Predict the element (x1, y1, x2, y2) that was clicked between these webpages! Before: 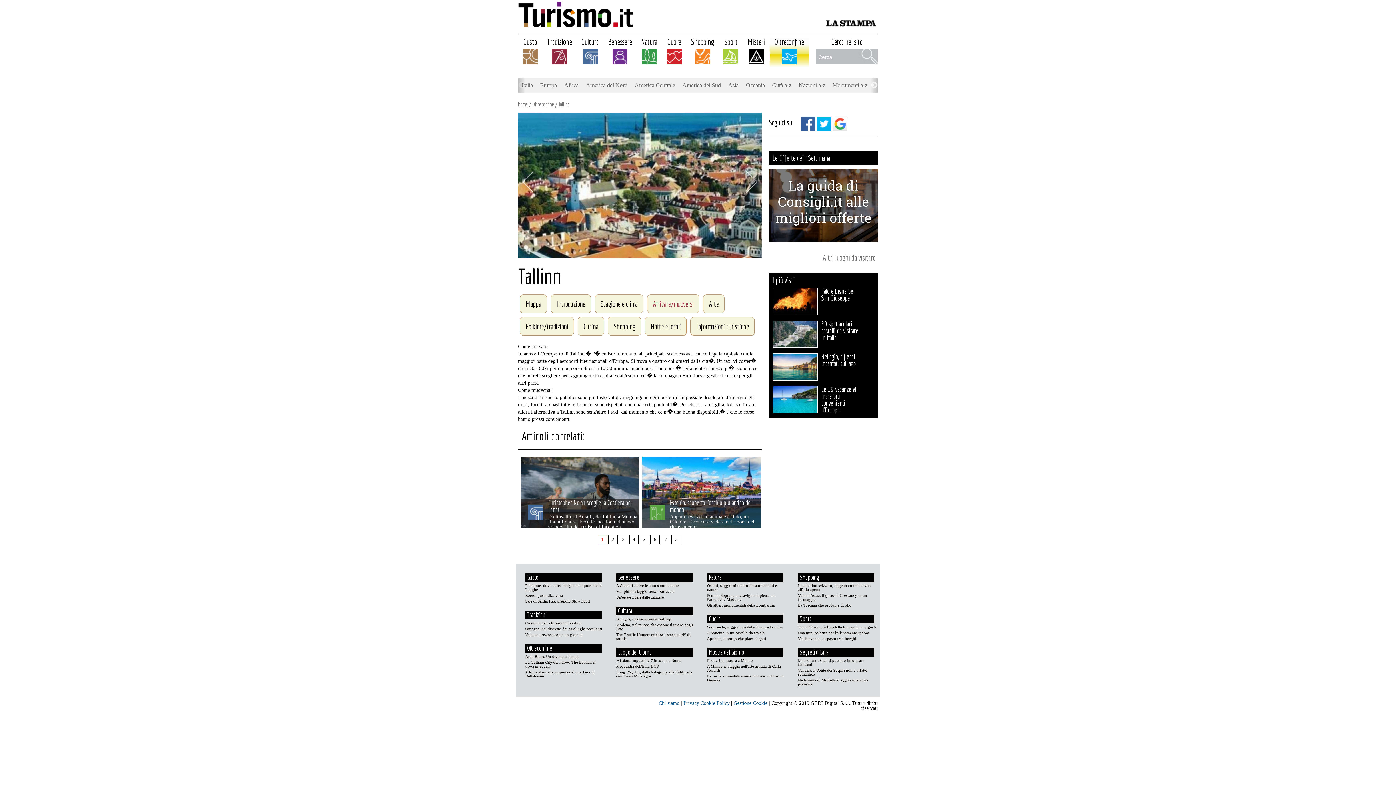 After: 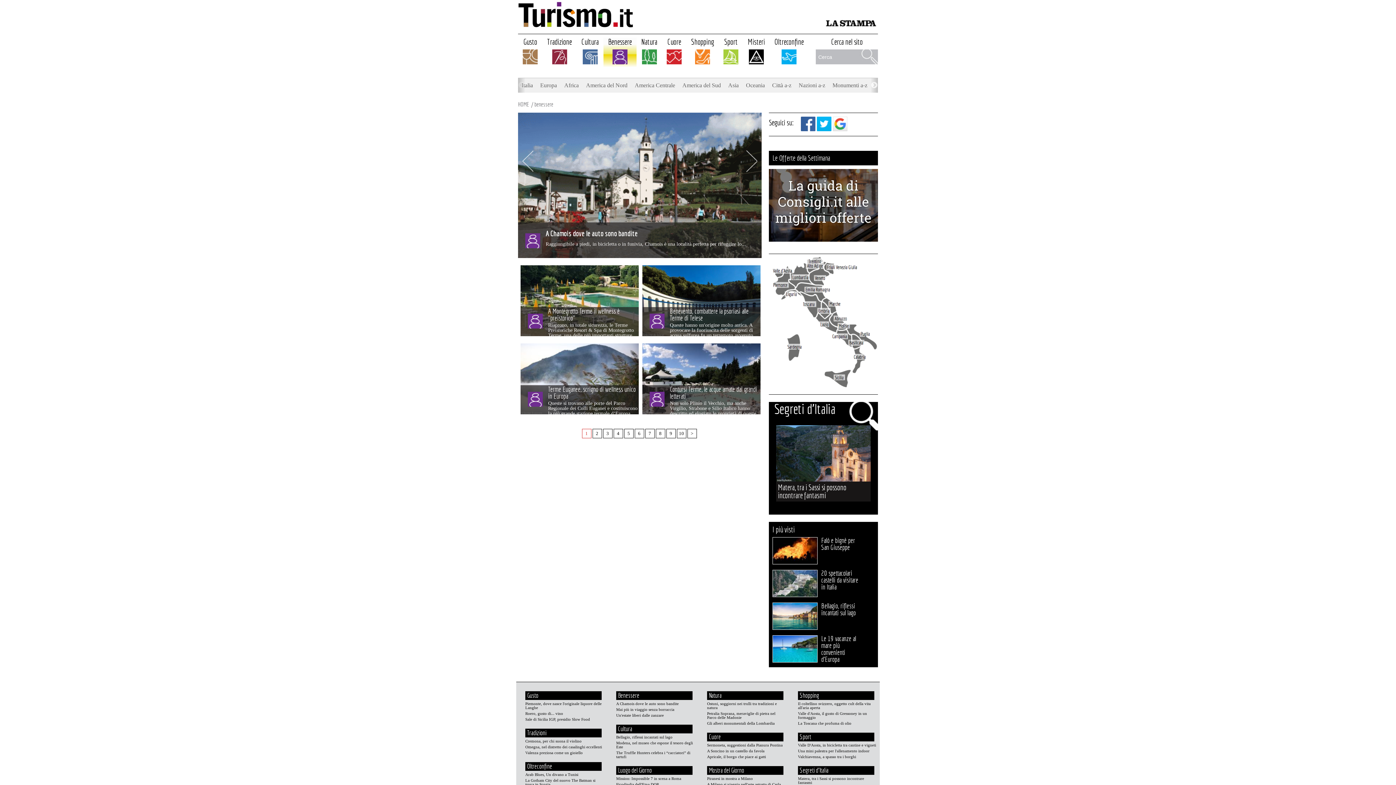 Action: bbox: (610, 56, 629, 67)